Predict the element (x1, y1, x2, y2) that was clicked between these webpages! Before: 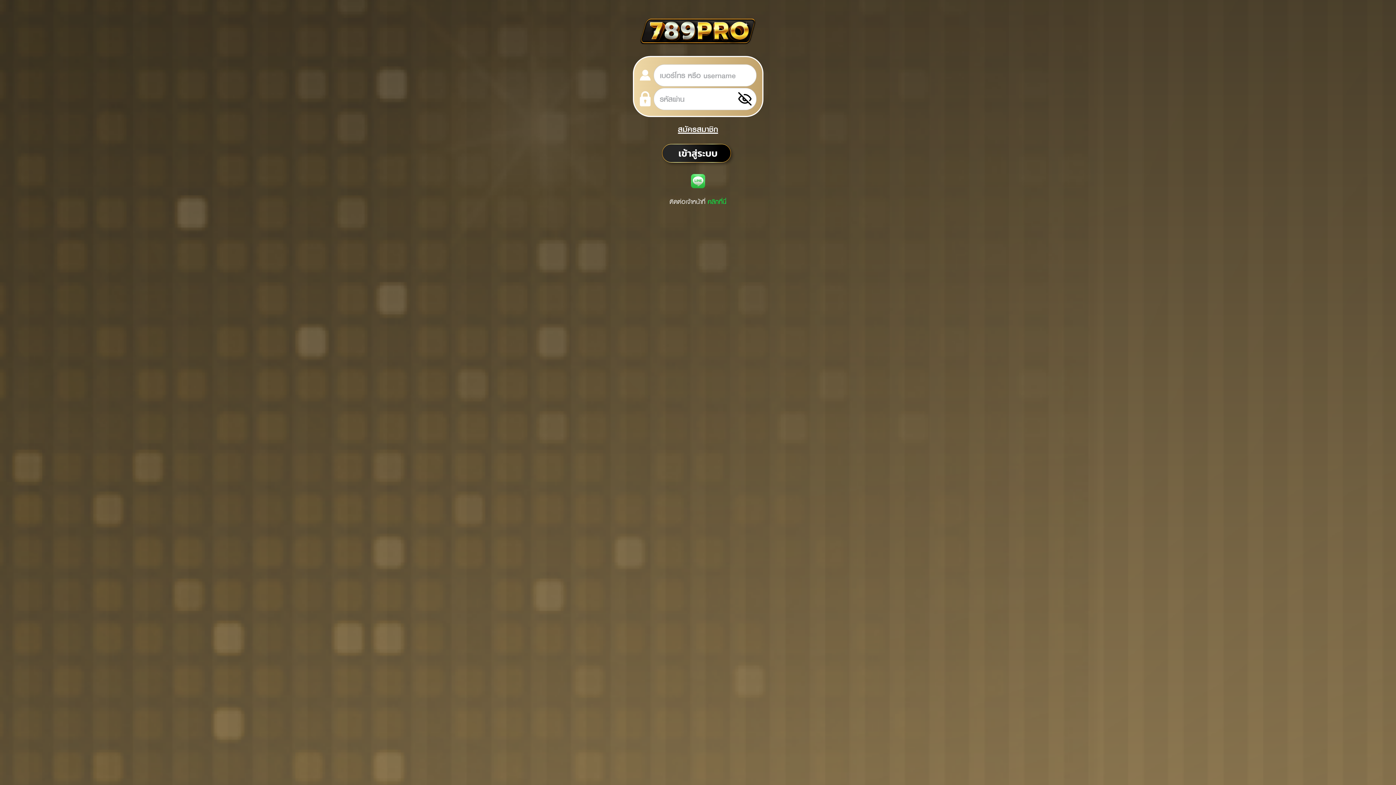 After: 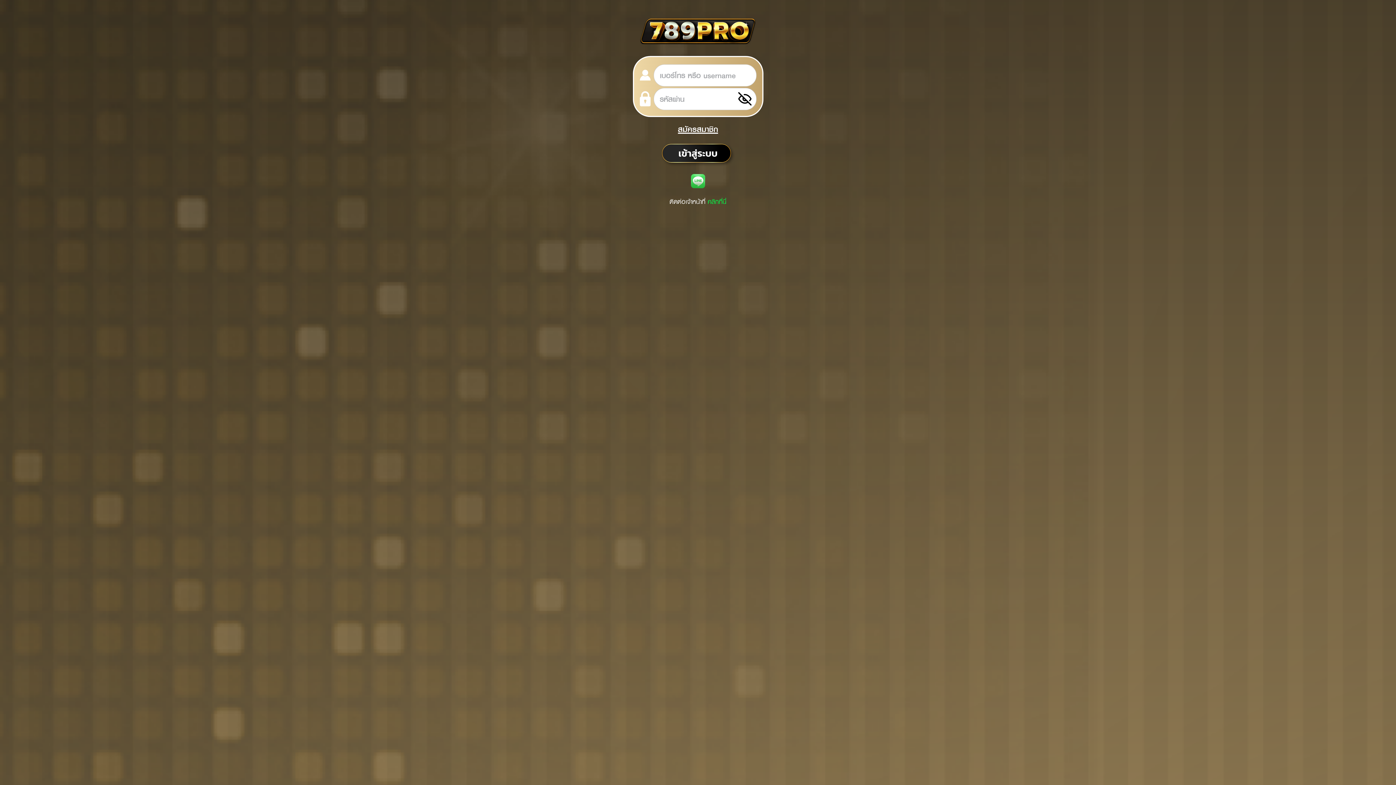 Action: bbox: (660, 141, 736, 167)